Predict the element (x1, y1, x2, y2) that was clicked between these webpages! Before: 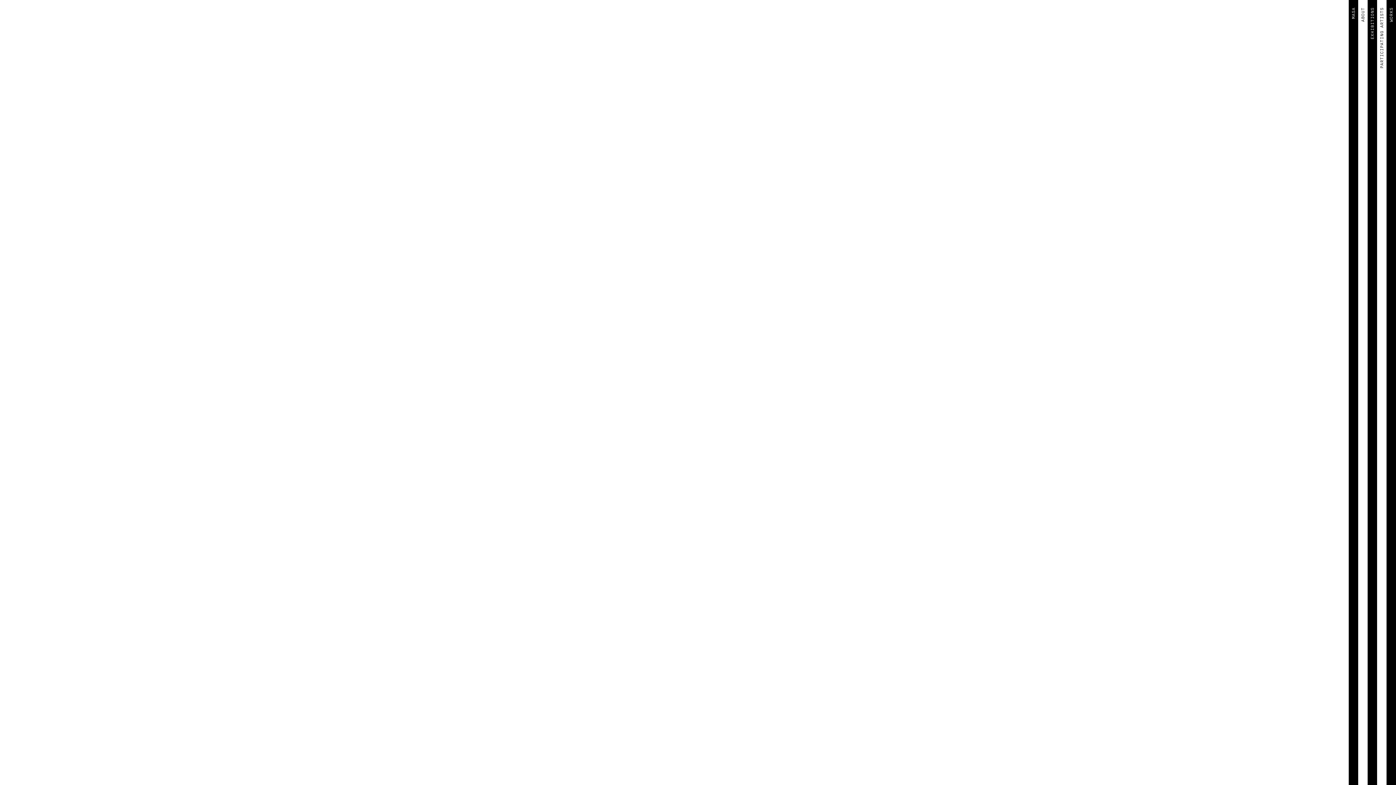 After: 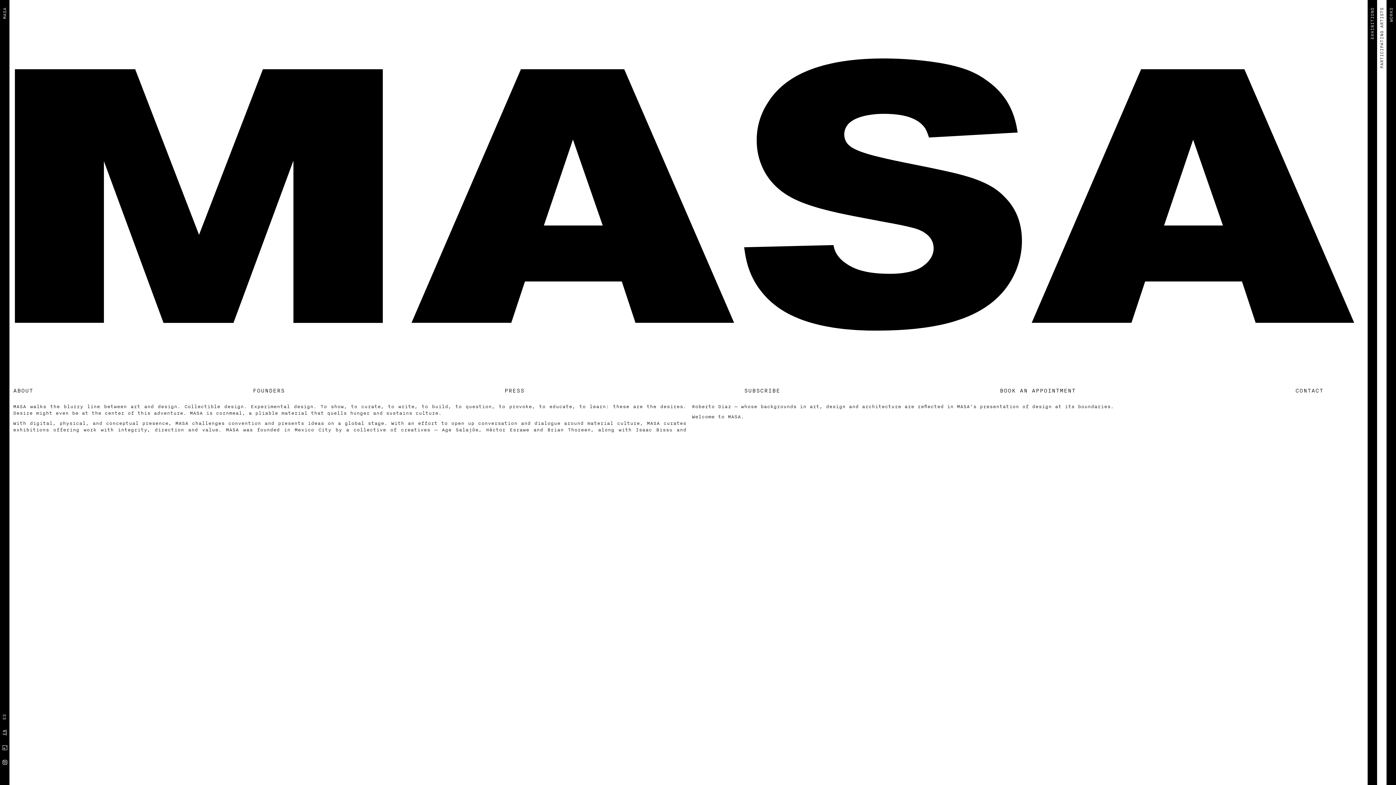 Action: label: ABOUT bbox: (1358, 0, 1368, 785)